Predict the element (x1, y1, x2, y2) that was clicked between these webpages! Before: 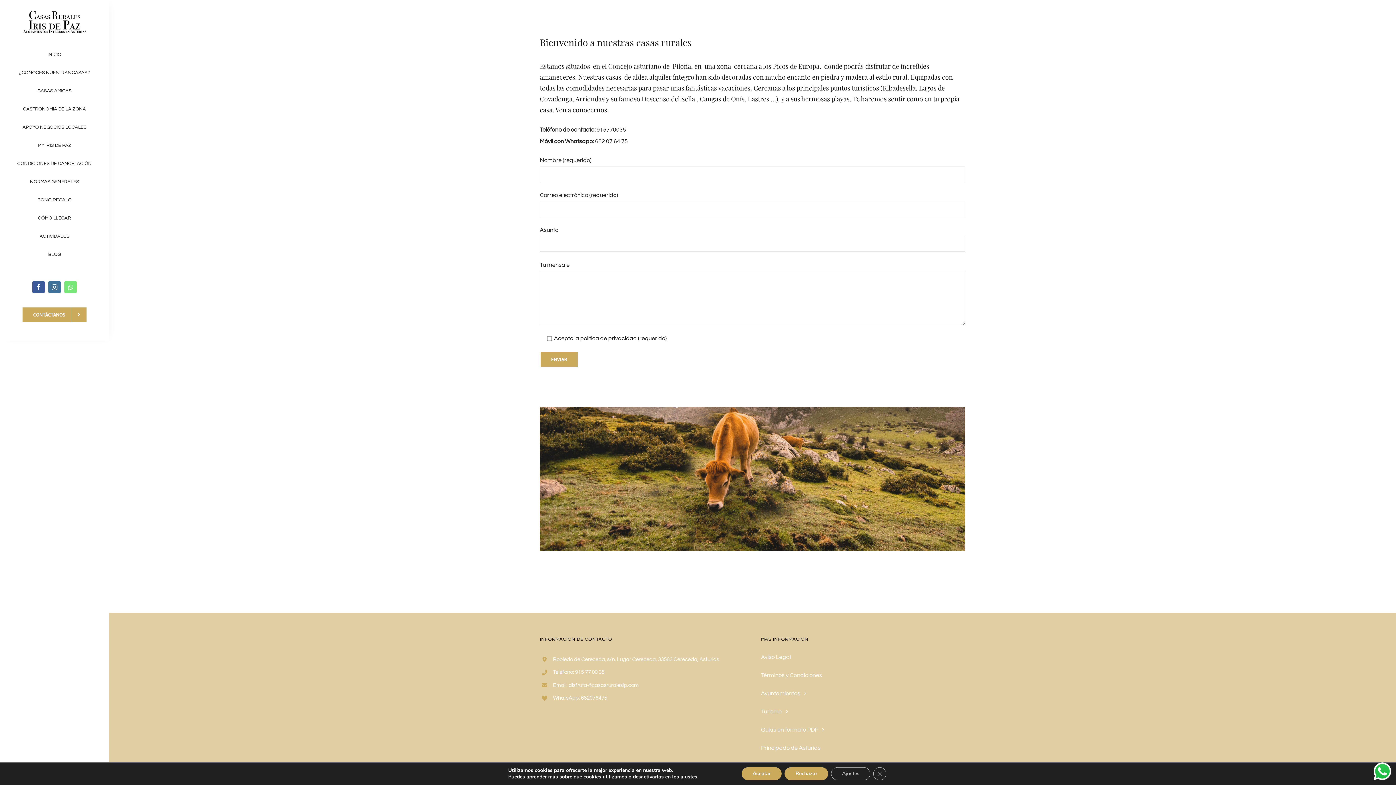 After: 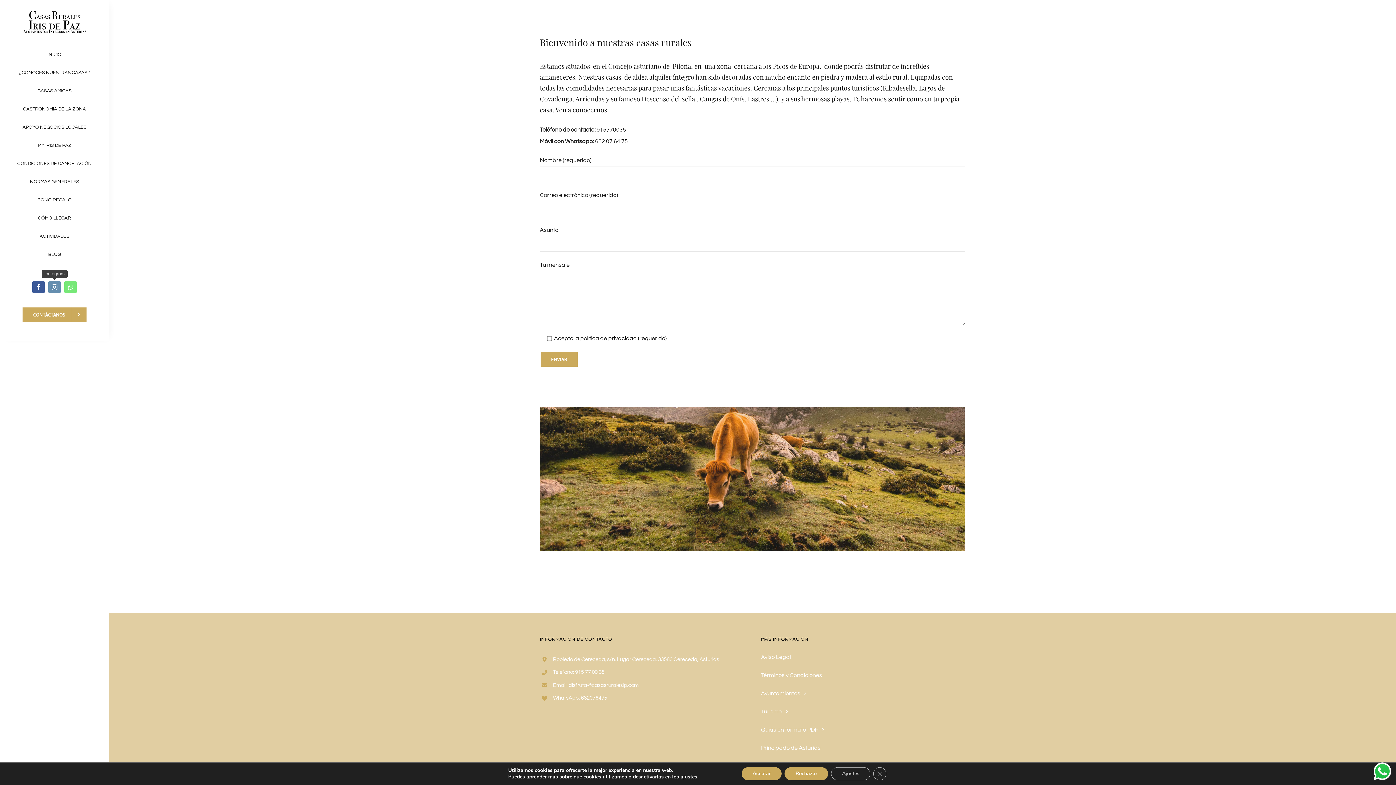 Action: label: instagram bbox: (48, 281, 60, 293)